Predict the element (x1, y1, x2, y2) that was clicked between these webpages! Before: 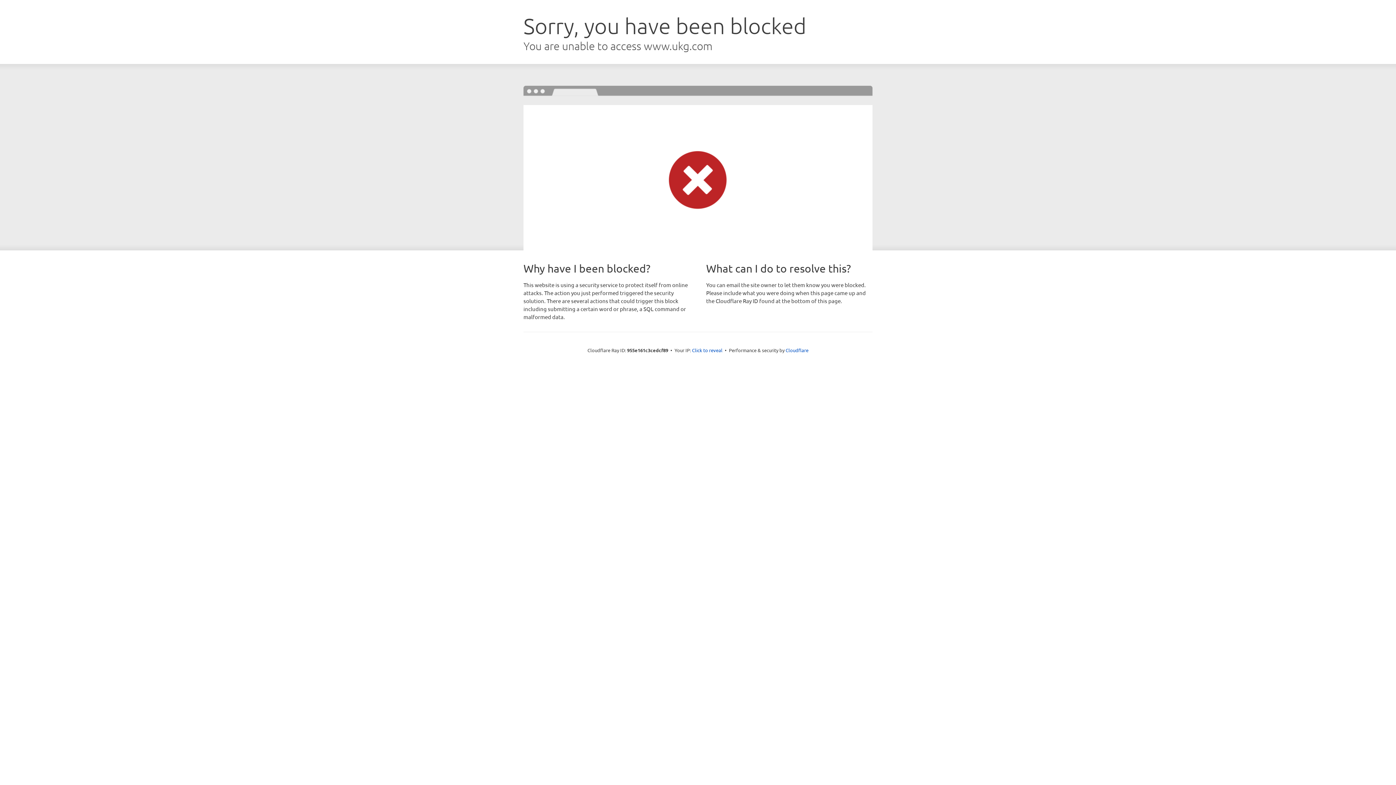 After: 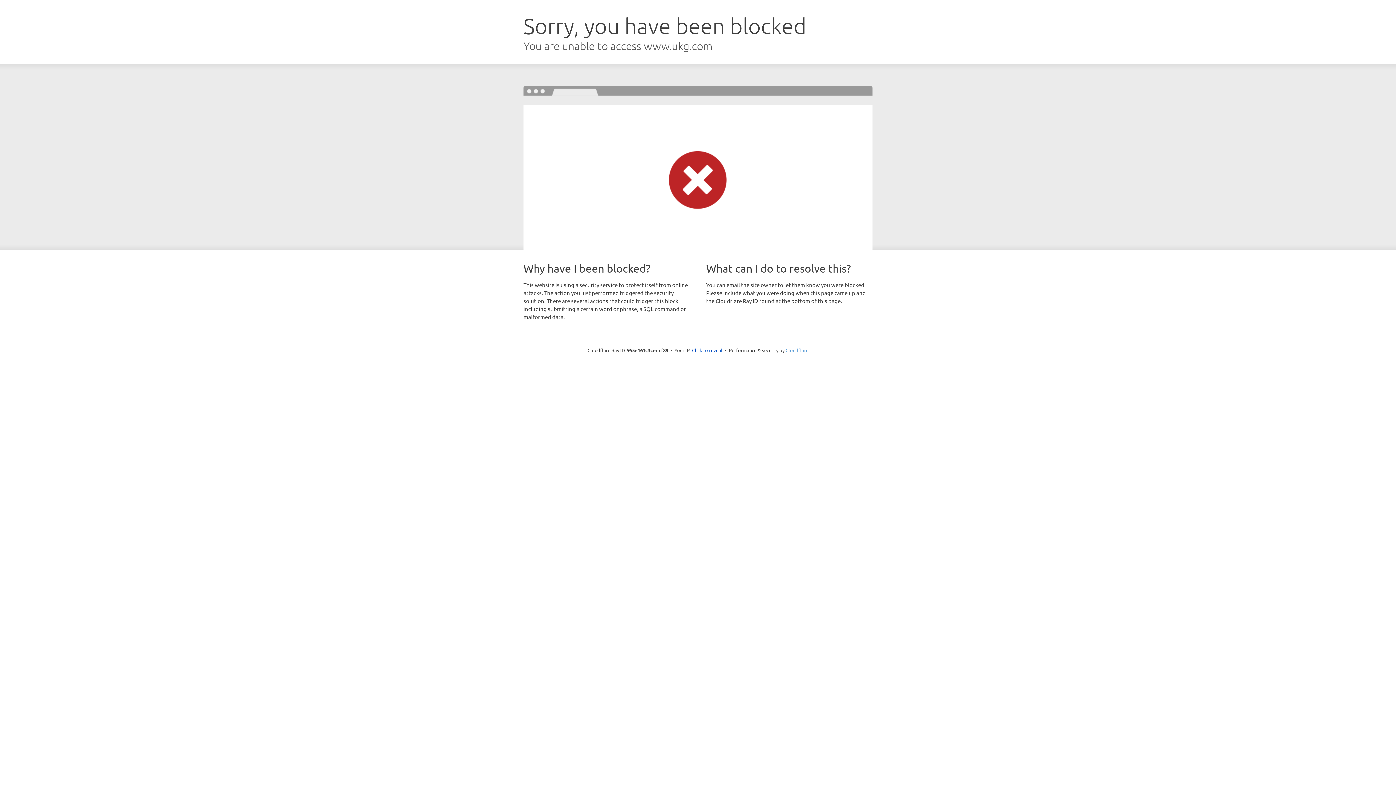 Action: bbox: (785, 347, 808, 353) label: Cloudflare